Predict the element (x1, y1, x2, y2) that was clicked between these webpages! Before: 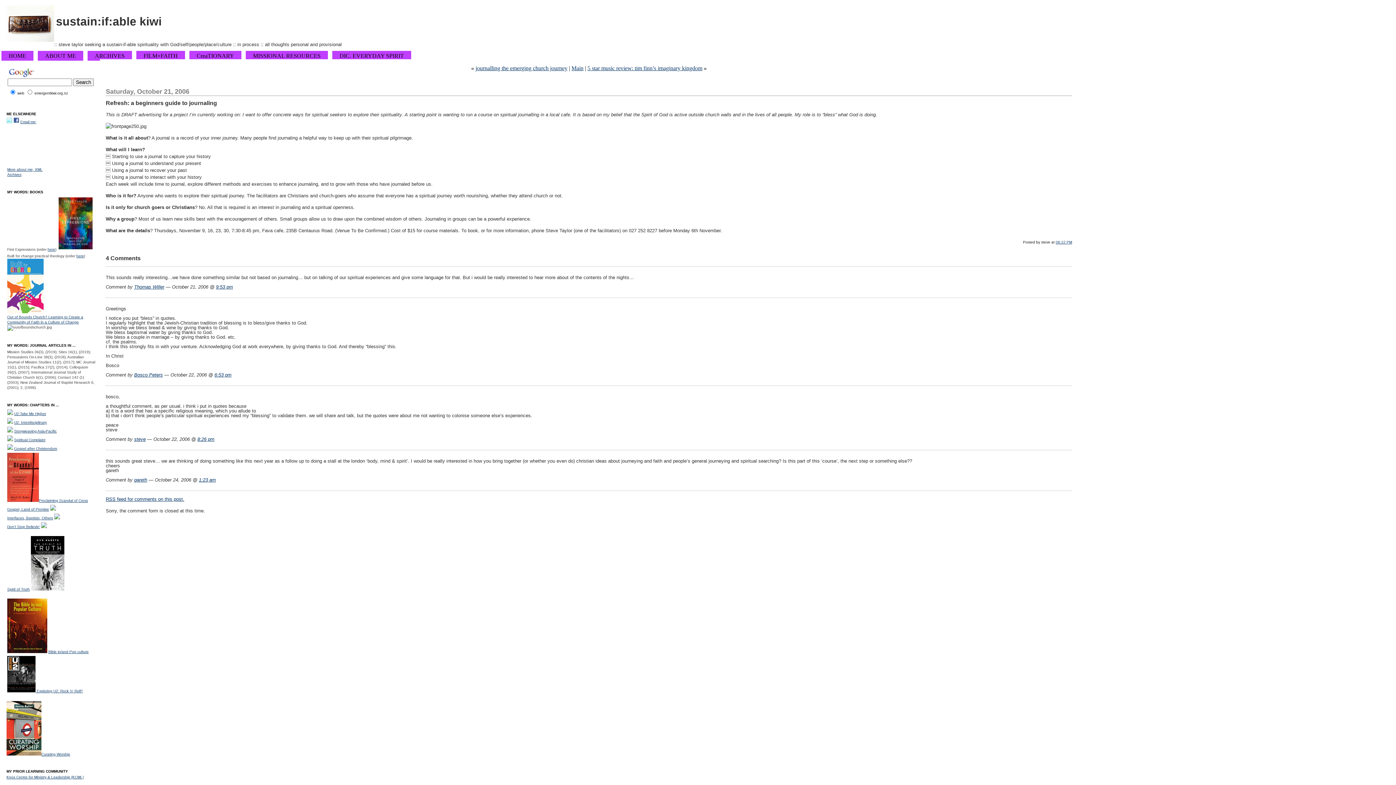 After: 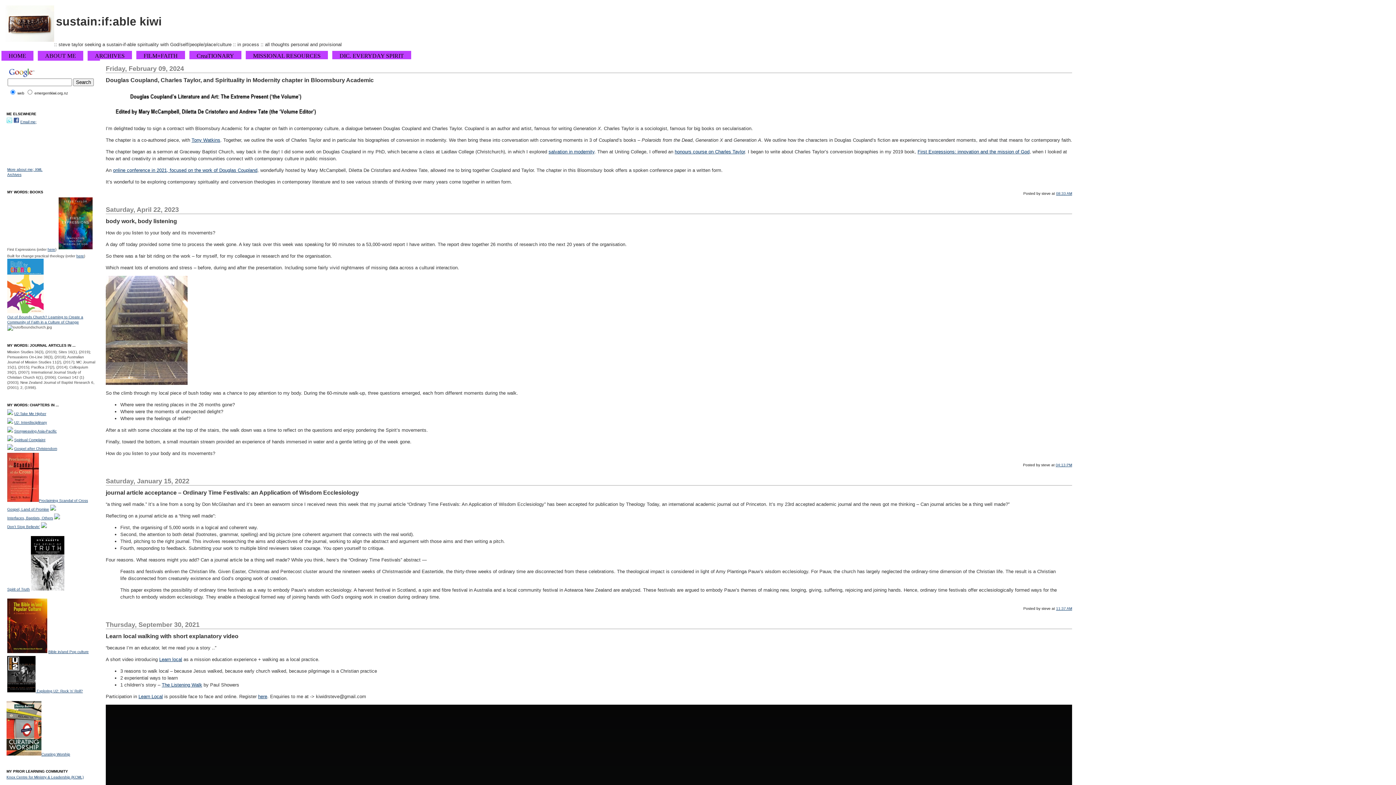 Action: label: DIC. EVERYDAY SPIRIT bbox: (332, 50, 411, 60)